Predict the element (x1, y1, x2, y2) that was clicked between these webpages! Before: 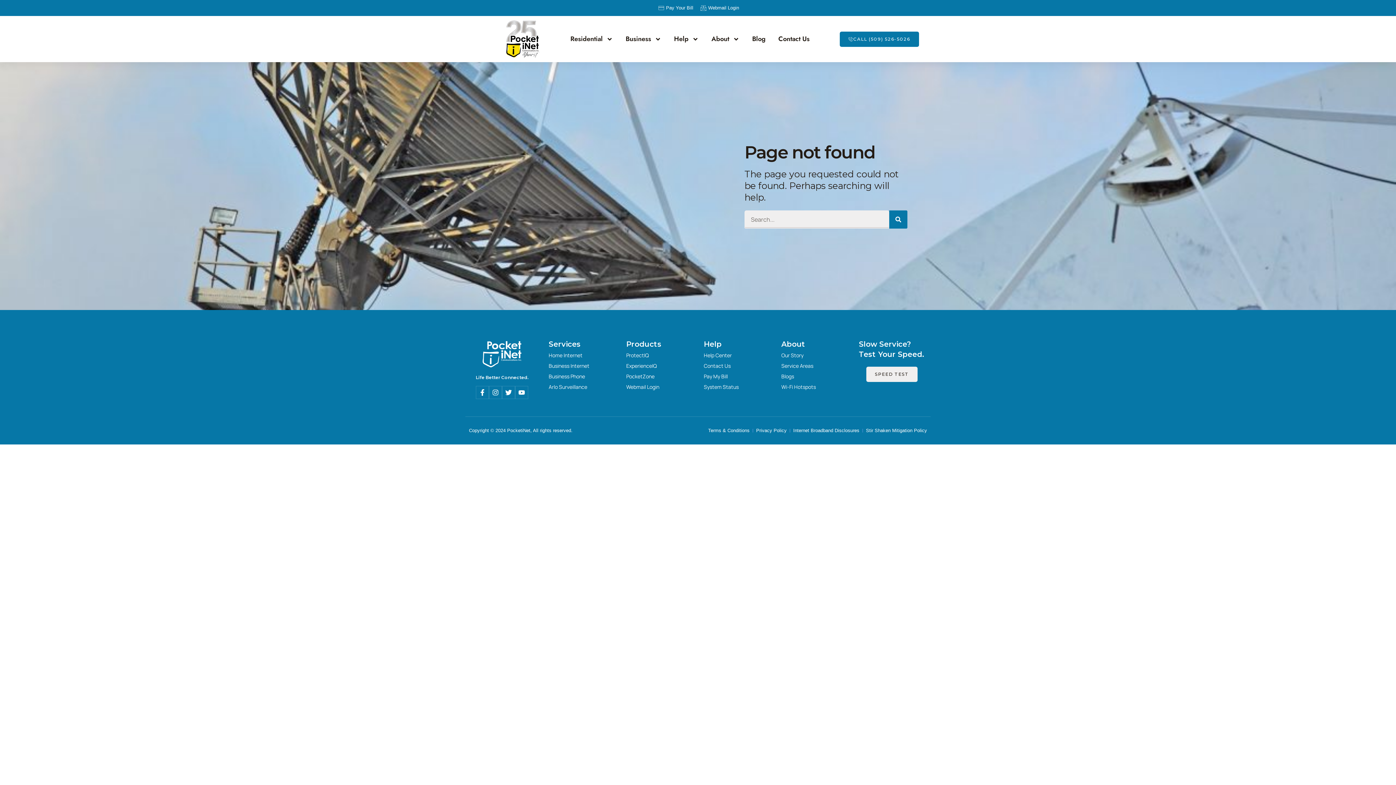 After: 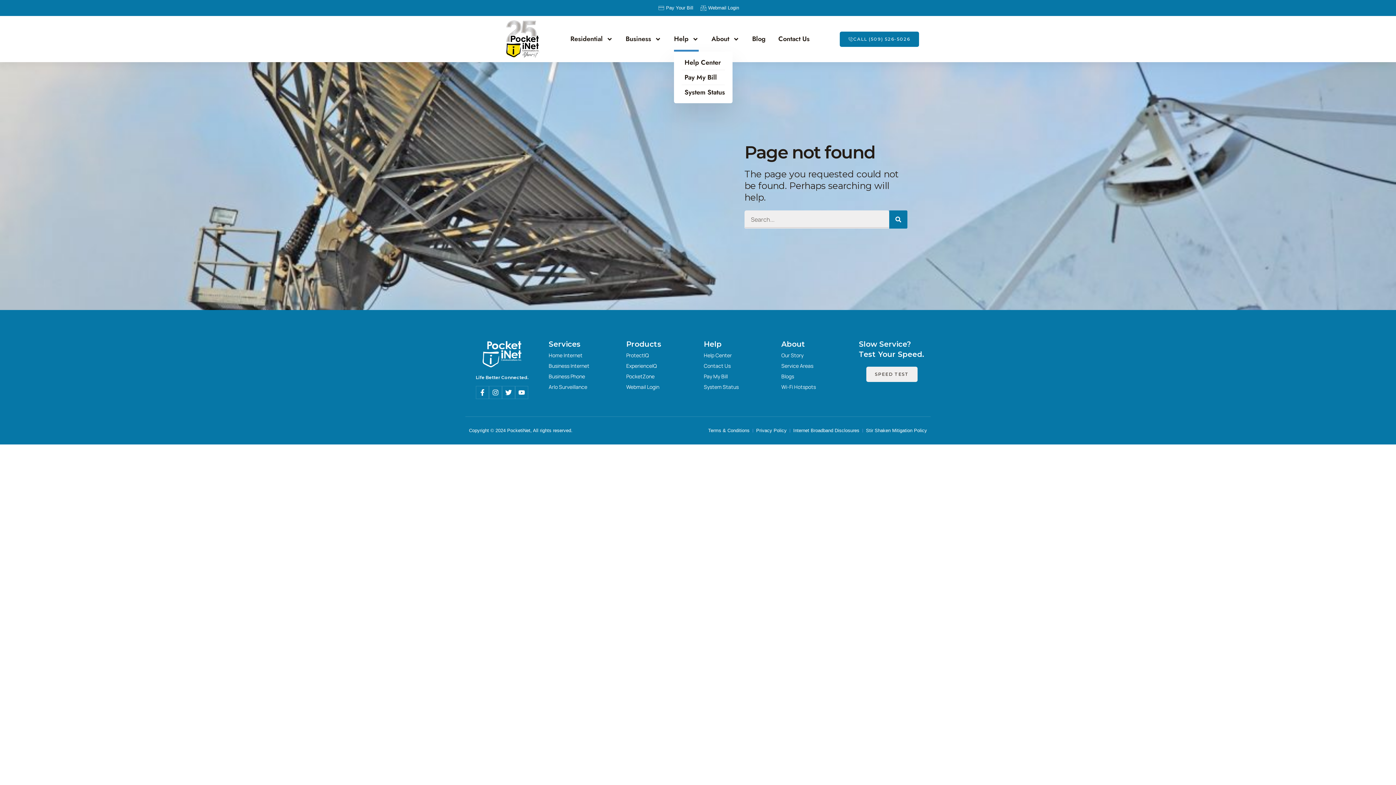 Action: bbox: (674, 26, 698, 51) label: Help